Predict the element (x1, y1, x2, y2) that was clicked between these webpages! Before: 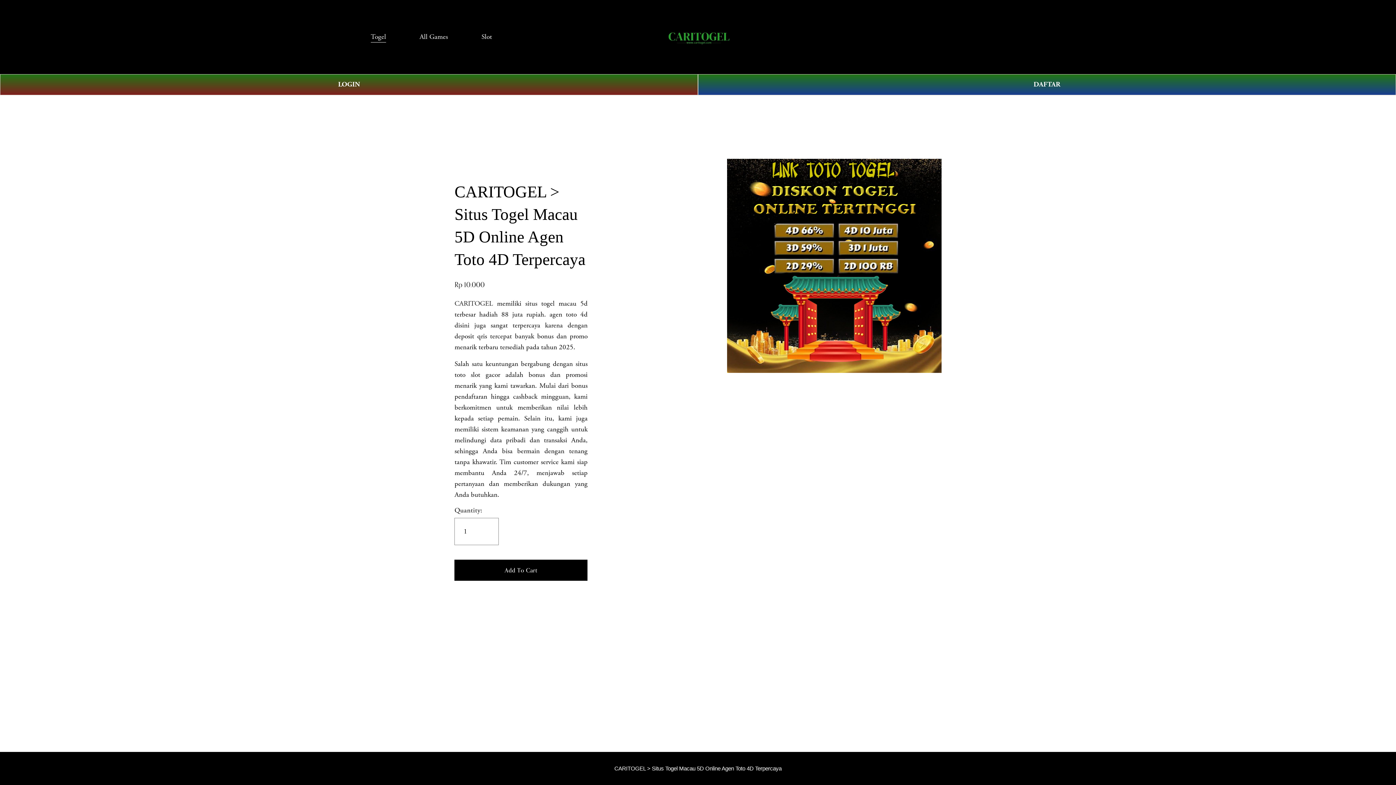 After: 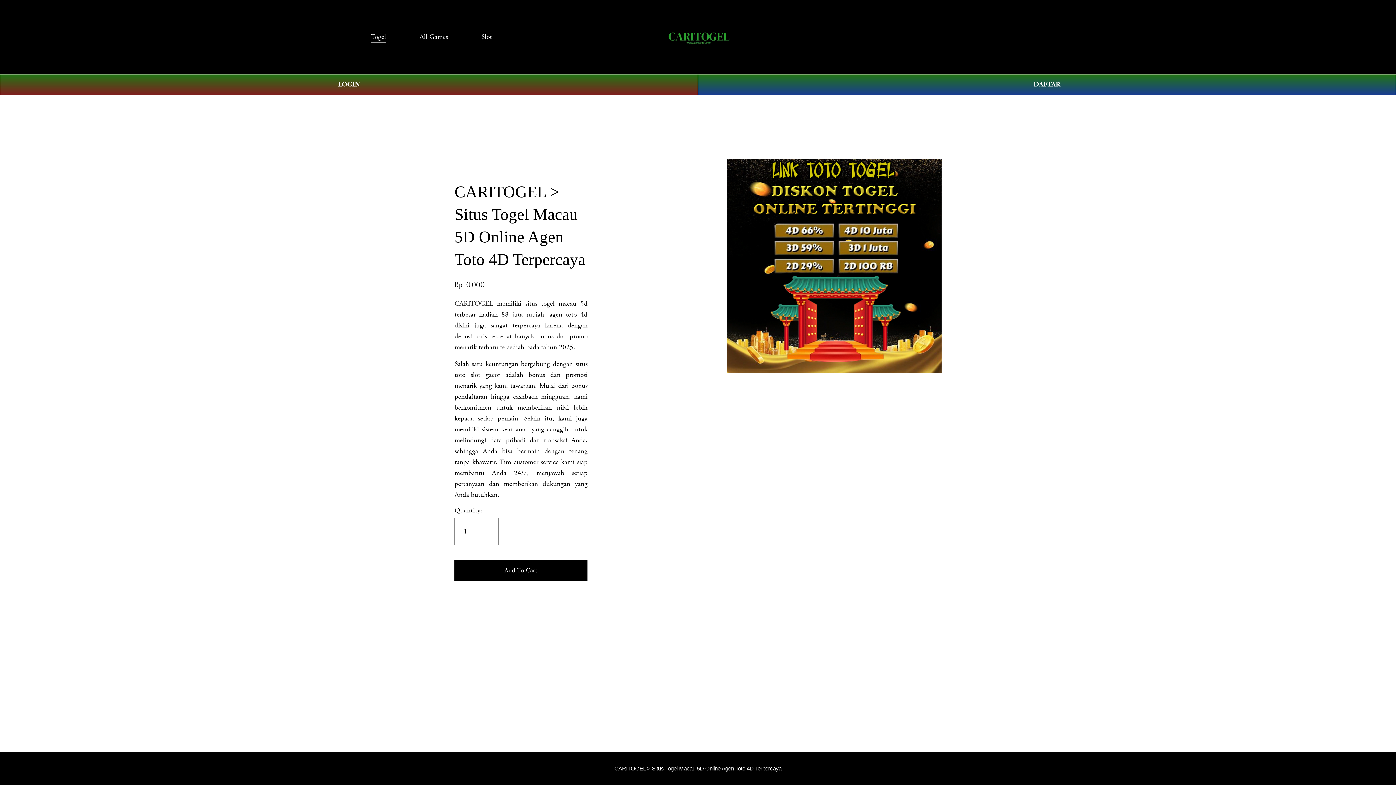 Action: label: All Games bbox: (419, 30, 448, 43)